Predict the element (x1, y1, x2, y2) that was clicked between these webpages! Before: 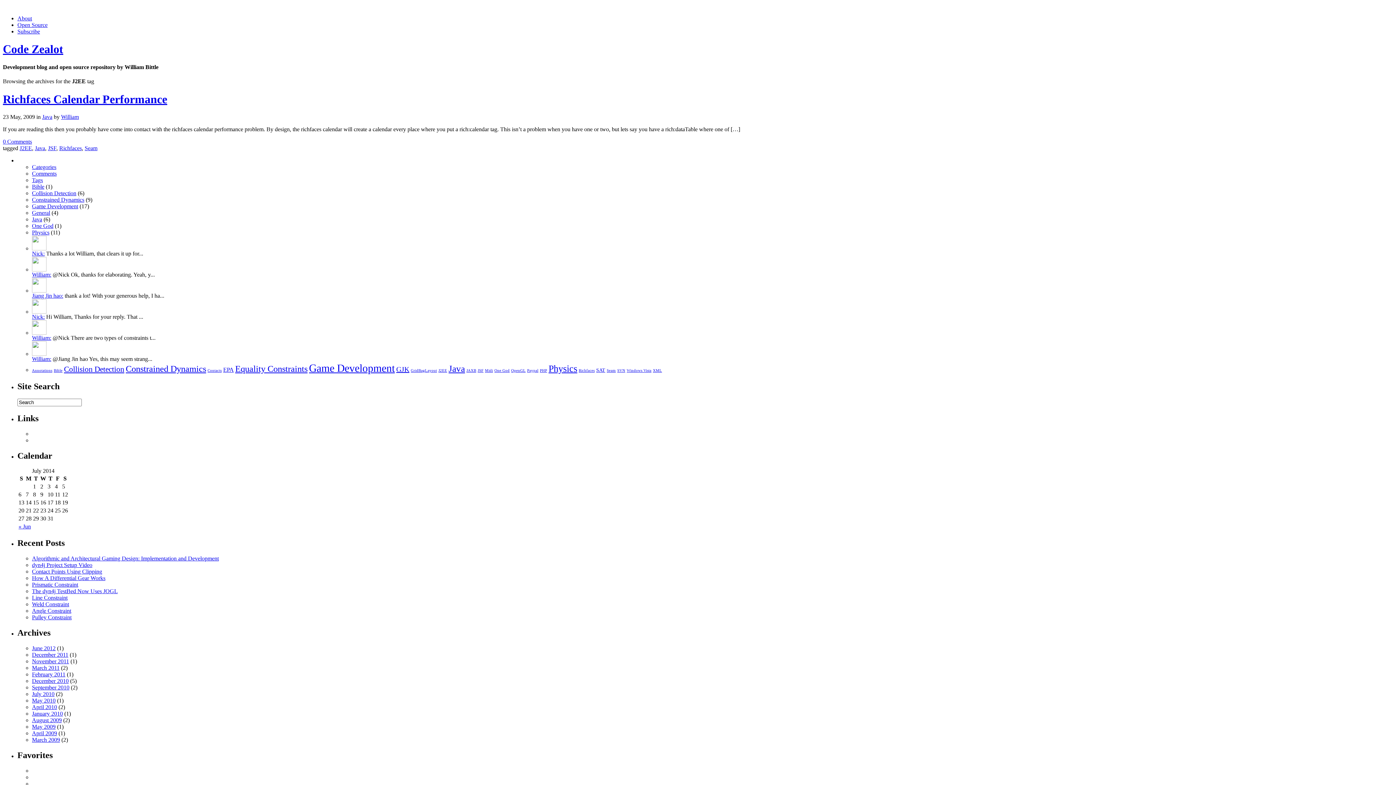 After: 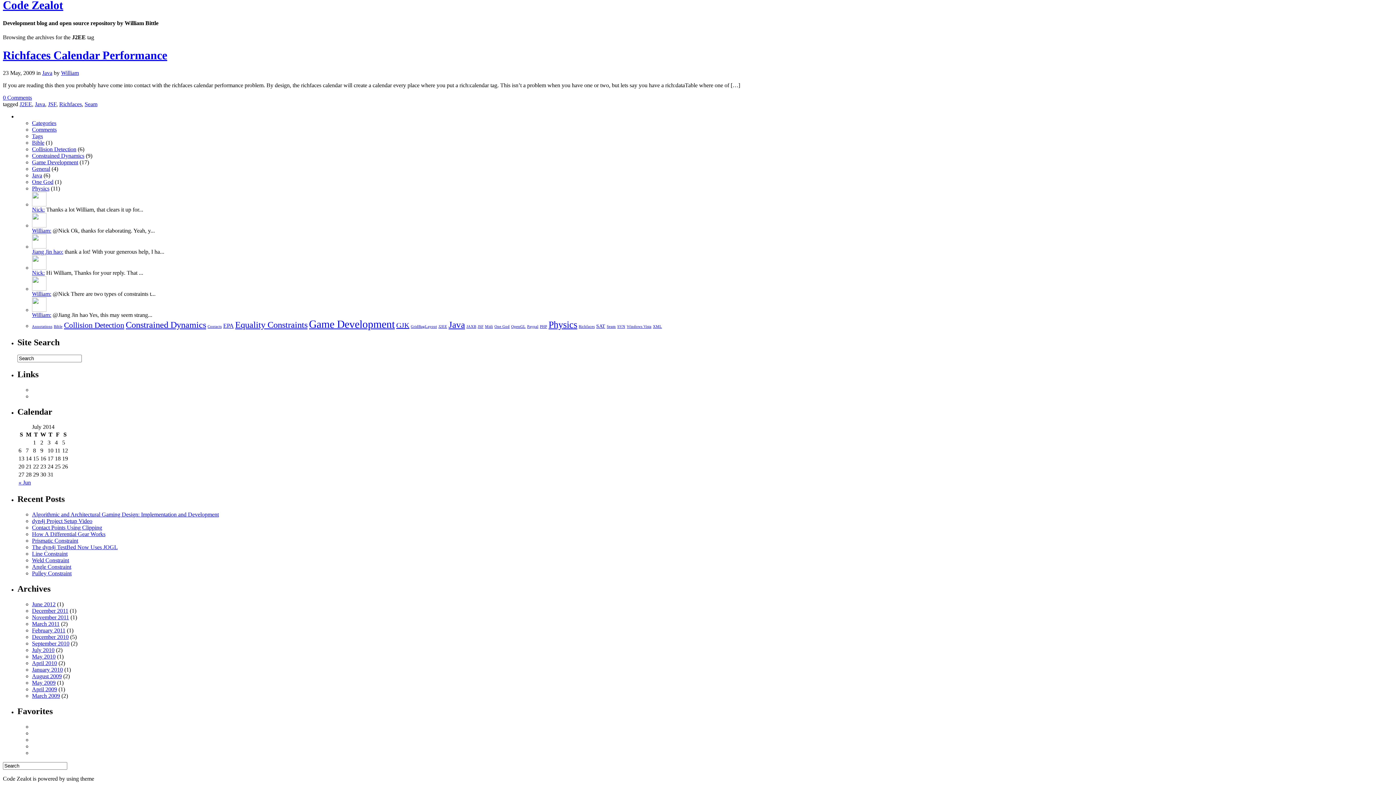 Action: bbox: (32, 170, 56, 176) label: Comments